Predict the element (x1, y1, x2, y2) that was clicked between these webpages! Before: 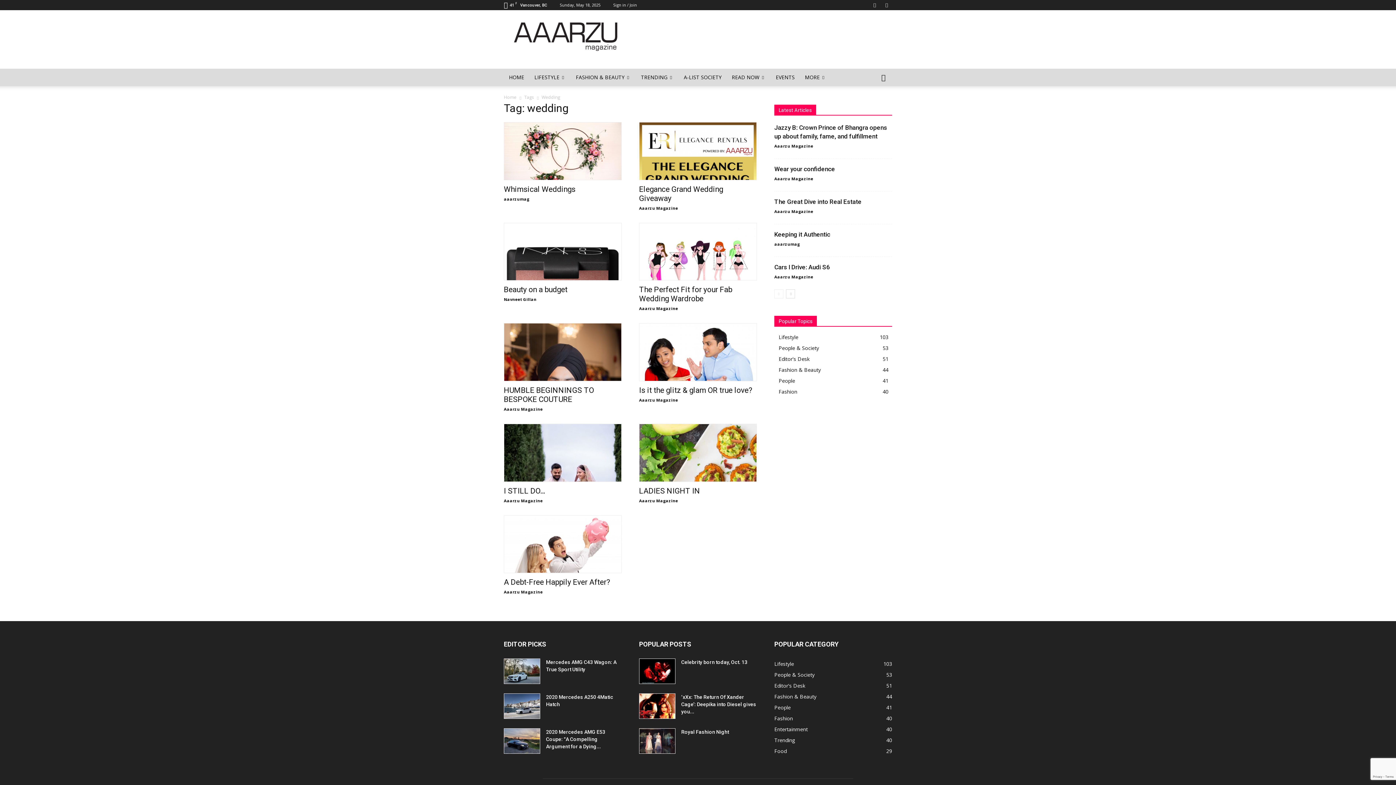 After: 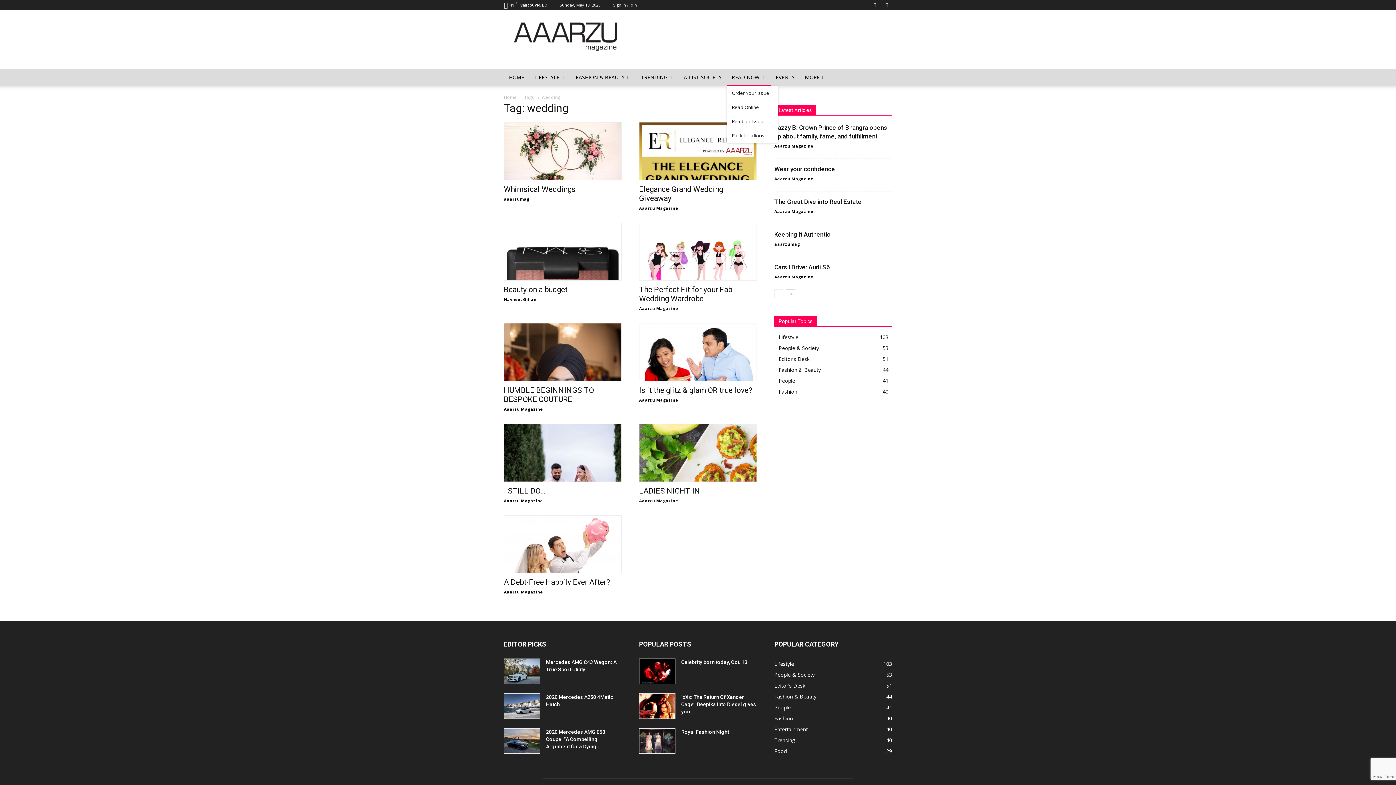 Action: label: READ NOW bbox: (726, 68, 770, 86)